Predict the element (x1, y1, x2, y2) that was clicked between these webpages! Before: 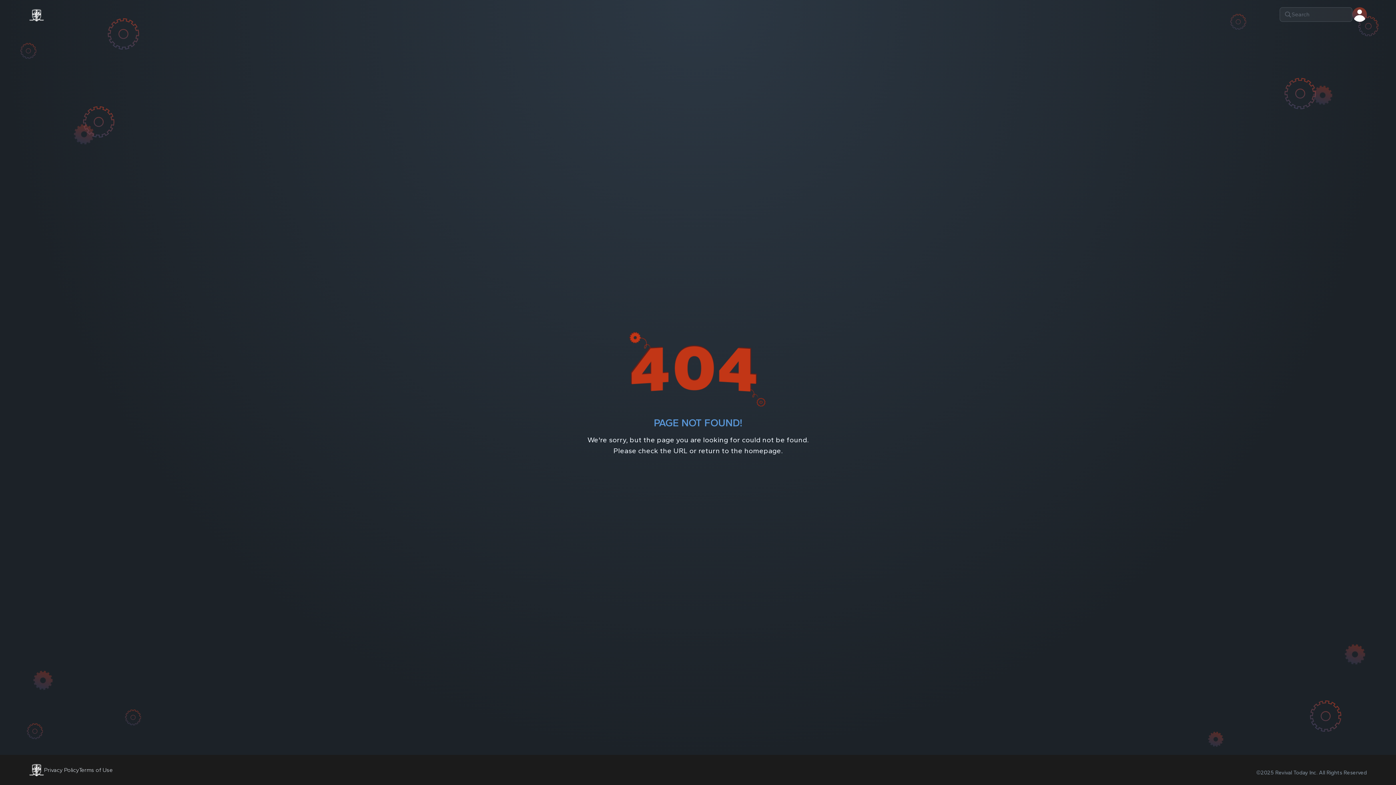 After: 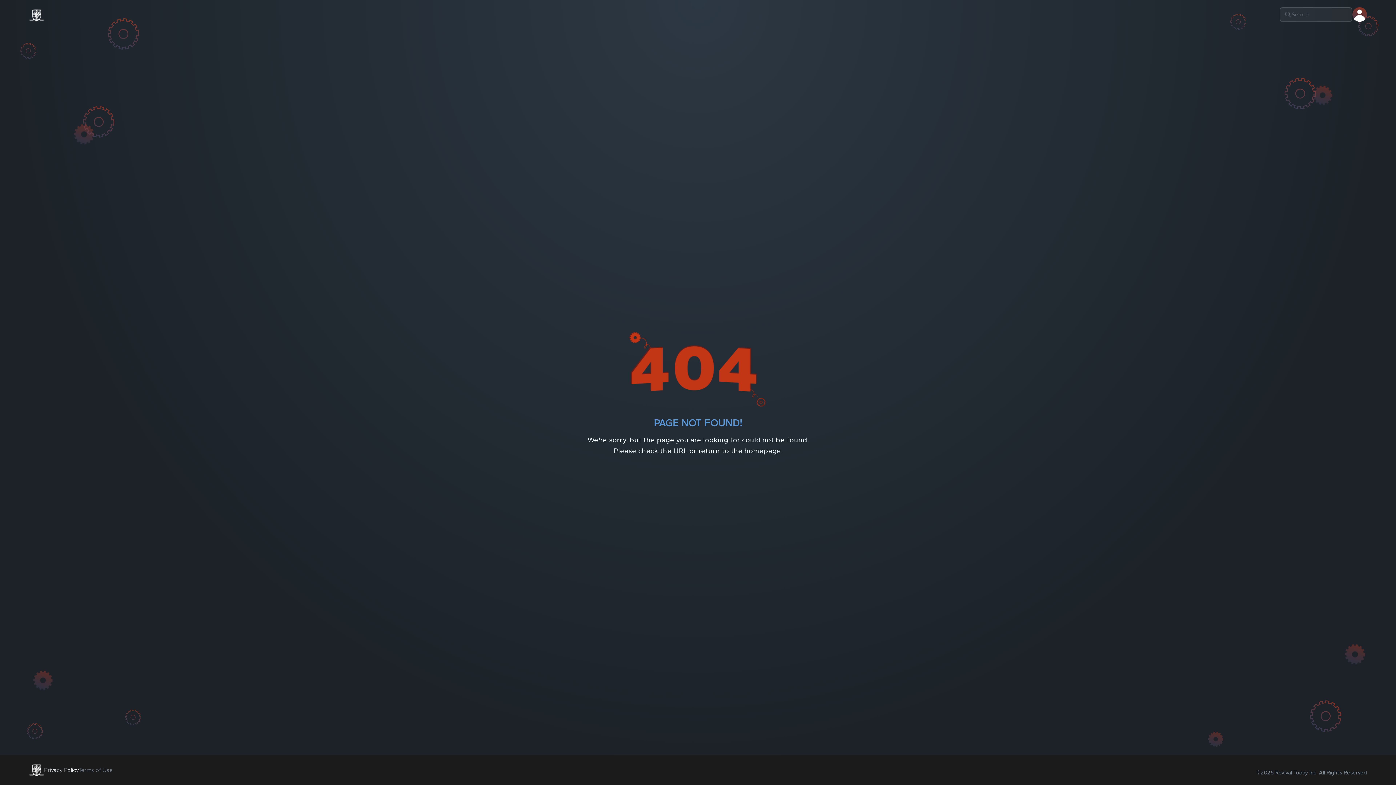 Action: label: Terms of Use bbox: (78, 766, 112, 774)